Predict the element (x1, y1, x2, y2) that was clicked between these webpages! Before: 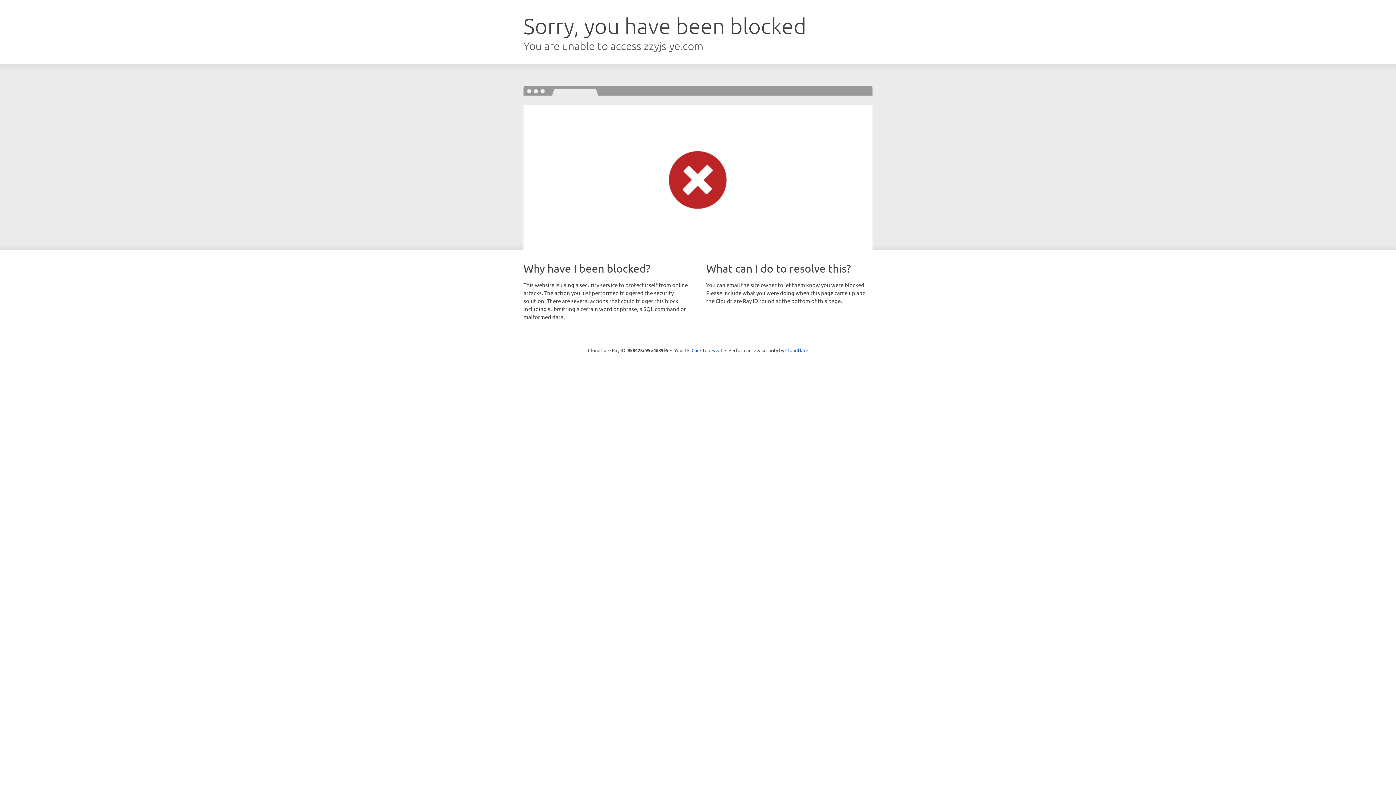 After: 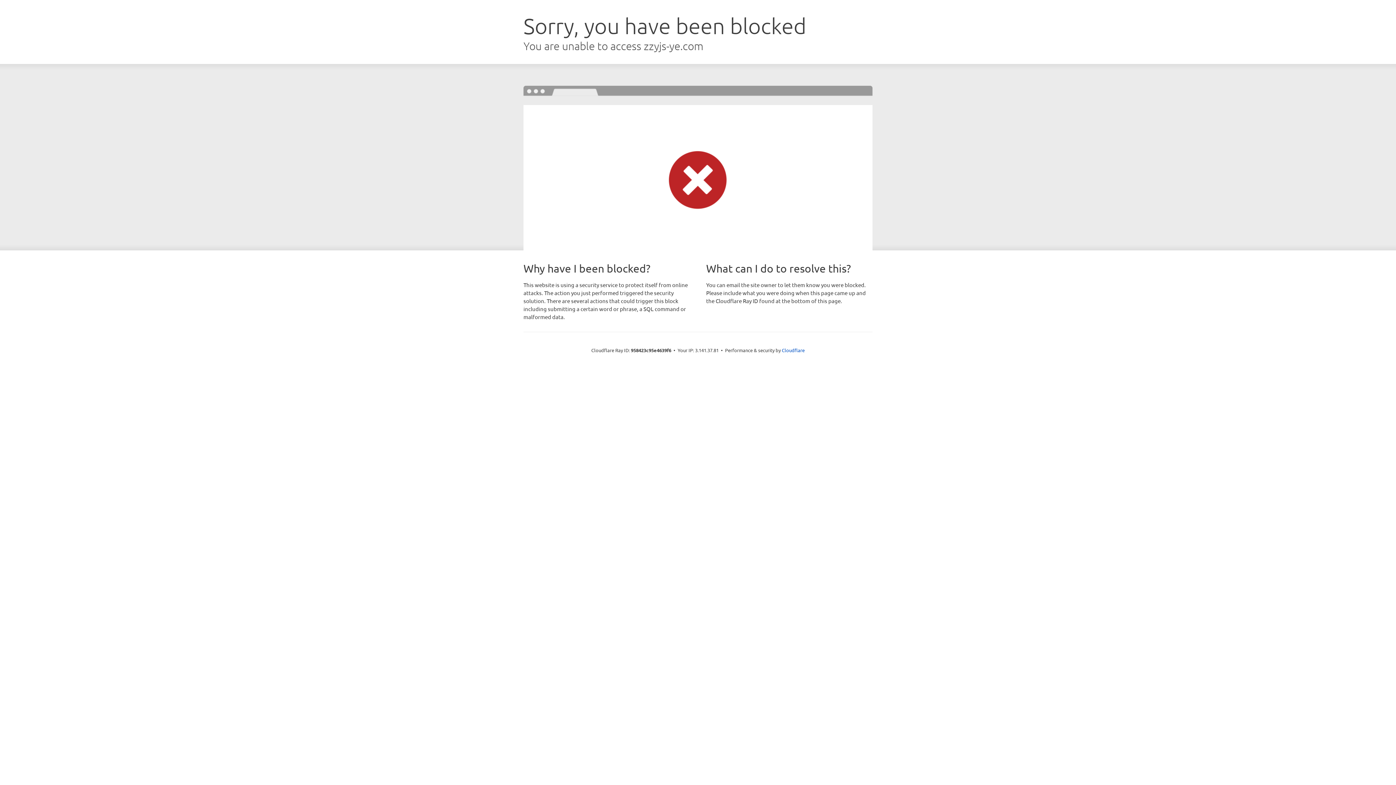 Action: label: Click to reveal bbox: (691, 346, 722, 353)